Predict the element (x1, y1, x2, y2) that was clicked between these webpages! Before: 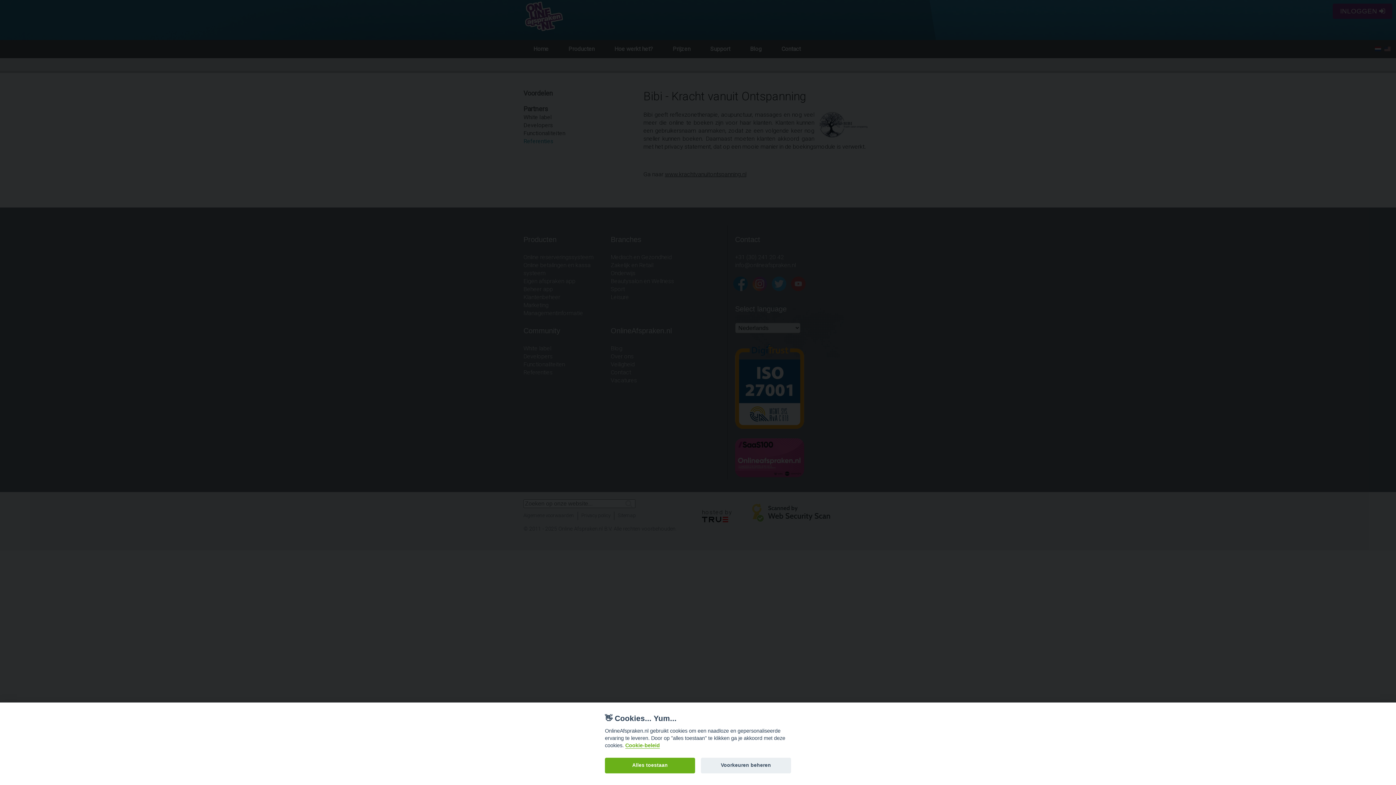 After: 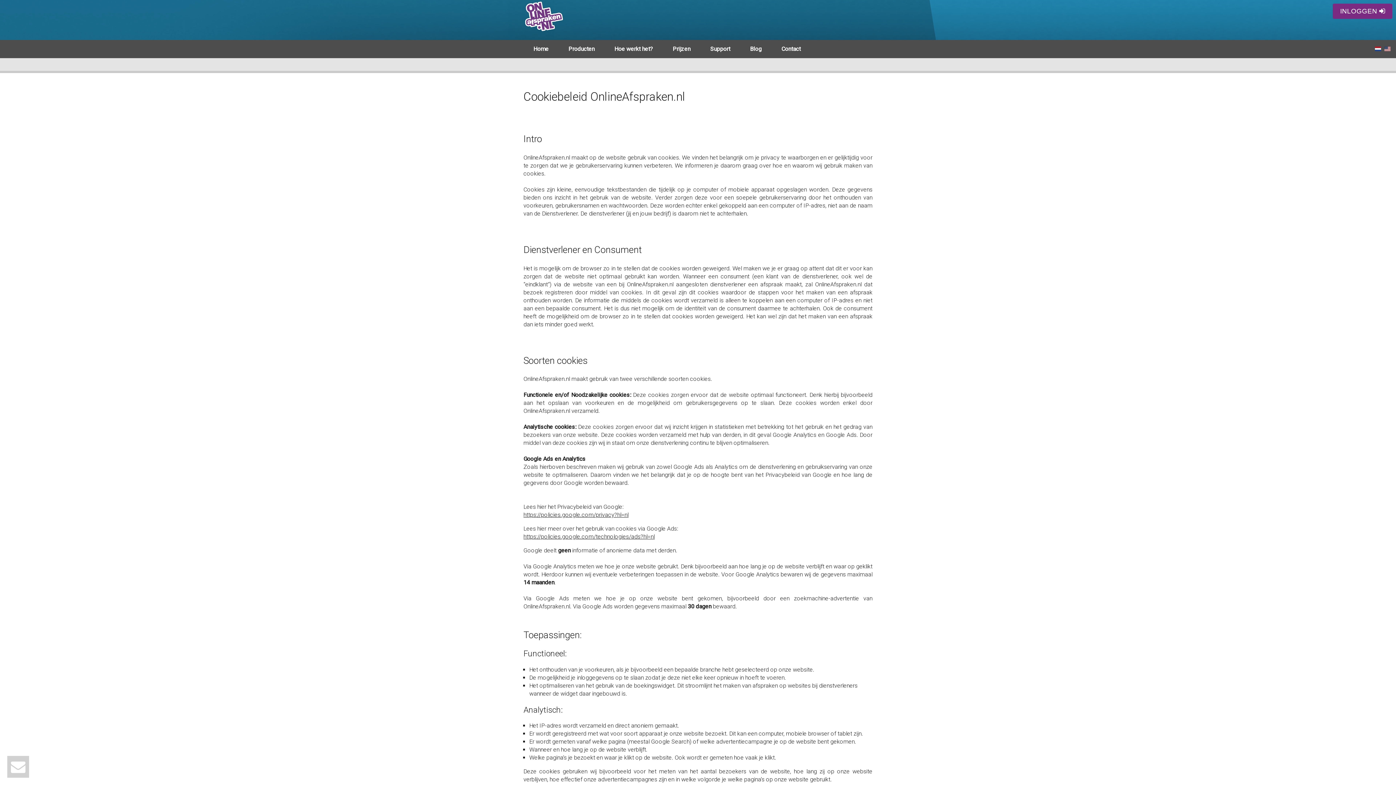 Action: label: Cookie-beleid bbox: (625, 743, 660, 749)